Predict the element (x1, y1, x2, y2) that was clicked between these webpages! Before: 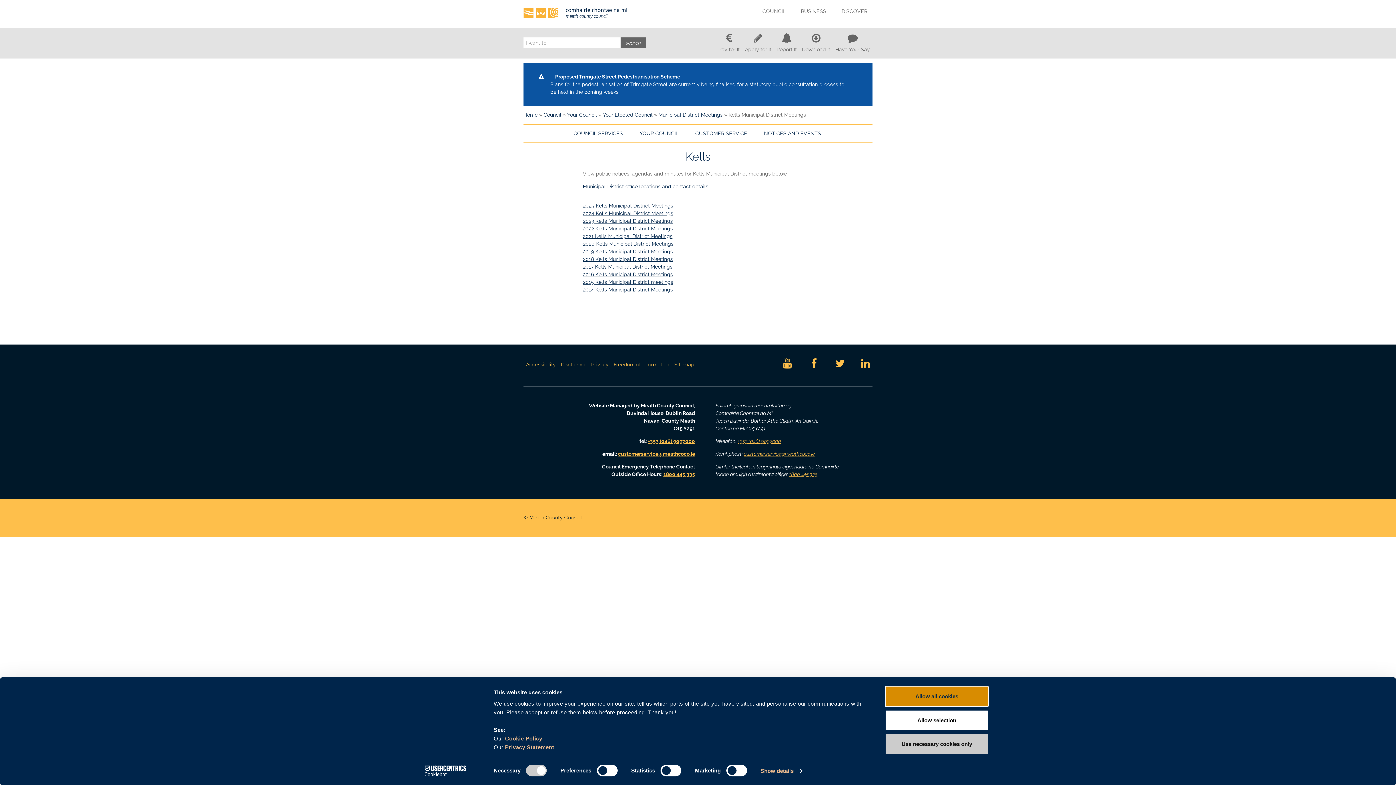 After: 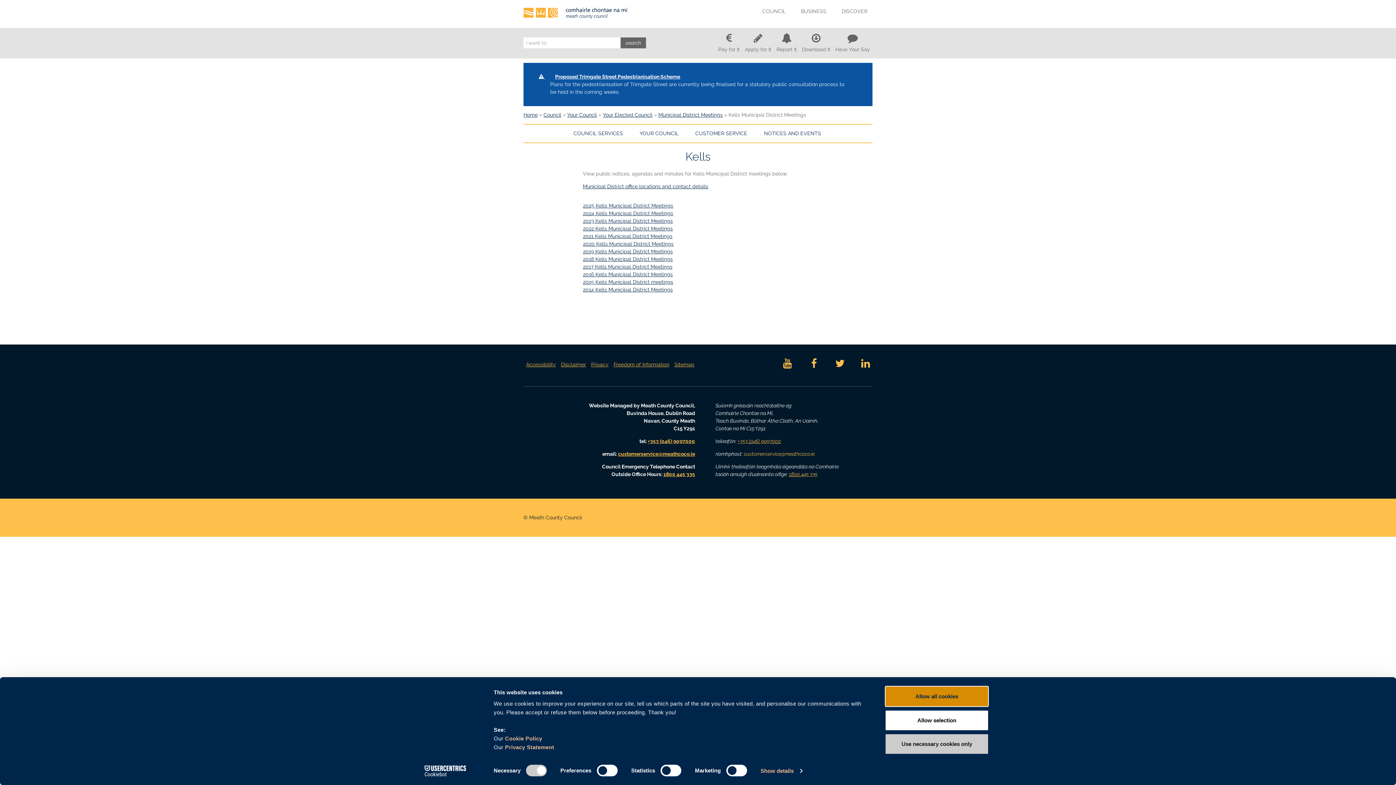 Action: label: customerservice@meathcoco.ie bbox: (744, 451, 814, 456)